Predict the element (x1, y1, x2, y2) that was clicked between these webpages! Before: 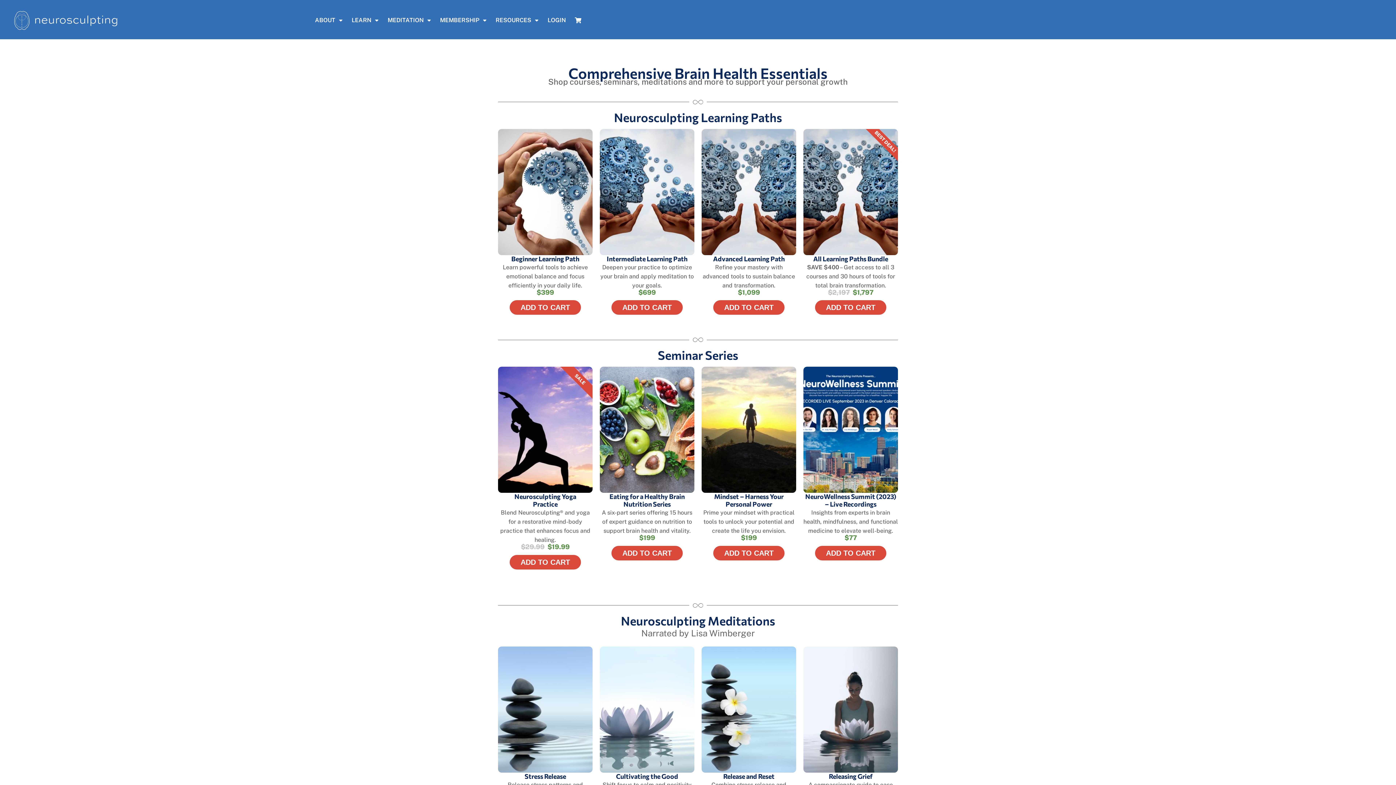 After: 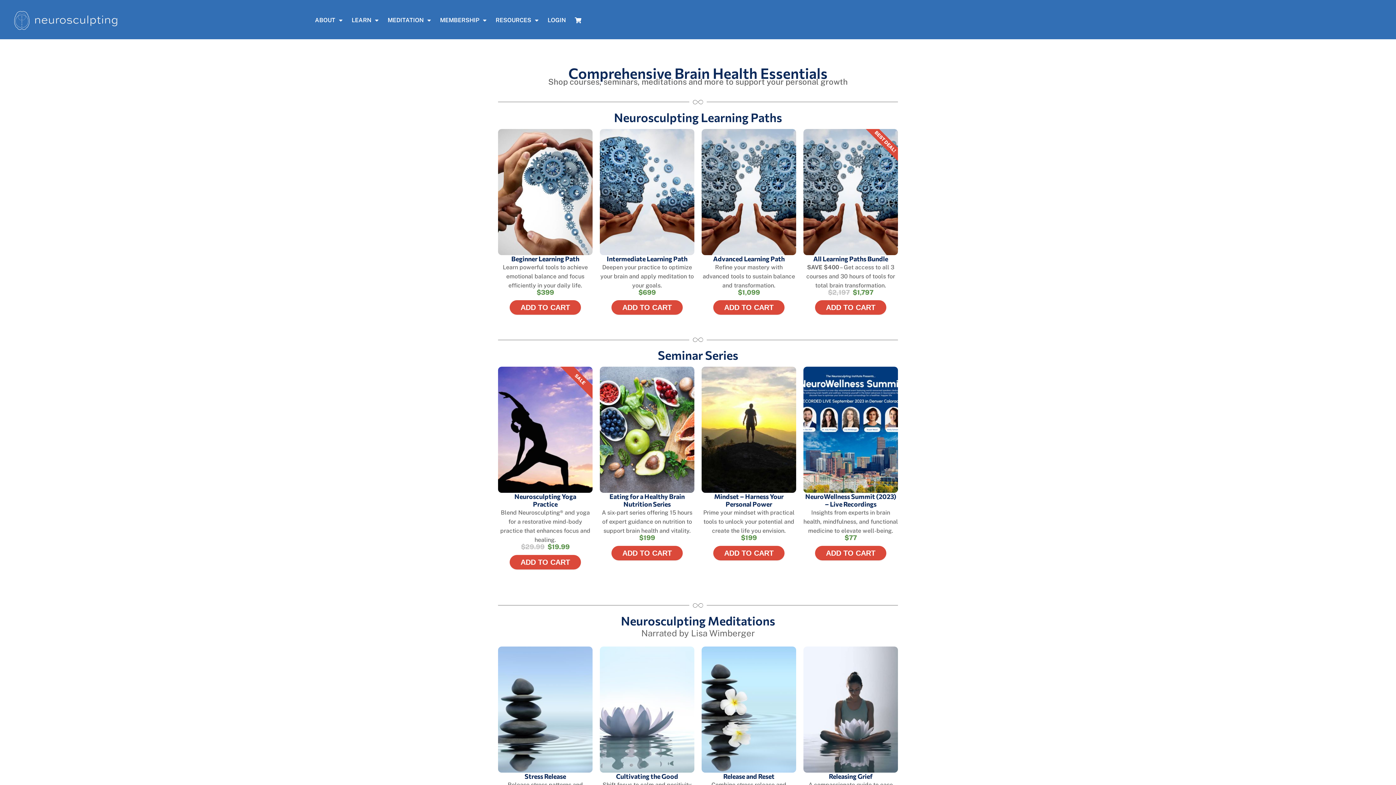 Action: label: ADD TO CART bbox: (815, 546, 886, 560)